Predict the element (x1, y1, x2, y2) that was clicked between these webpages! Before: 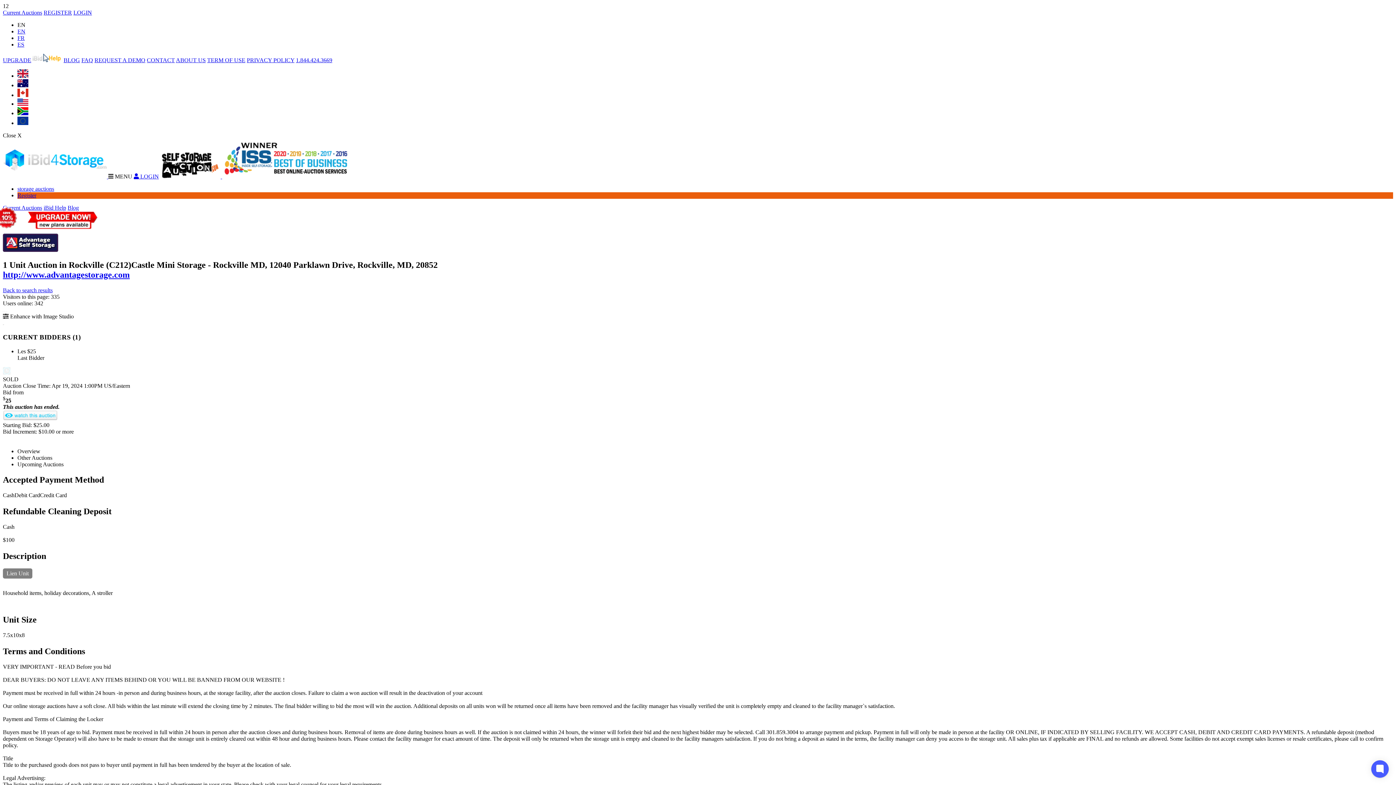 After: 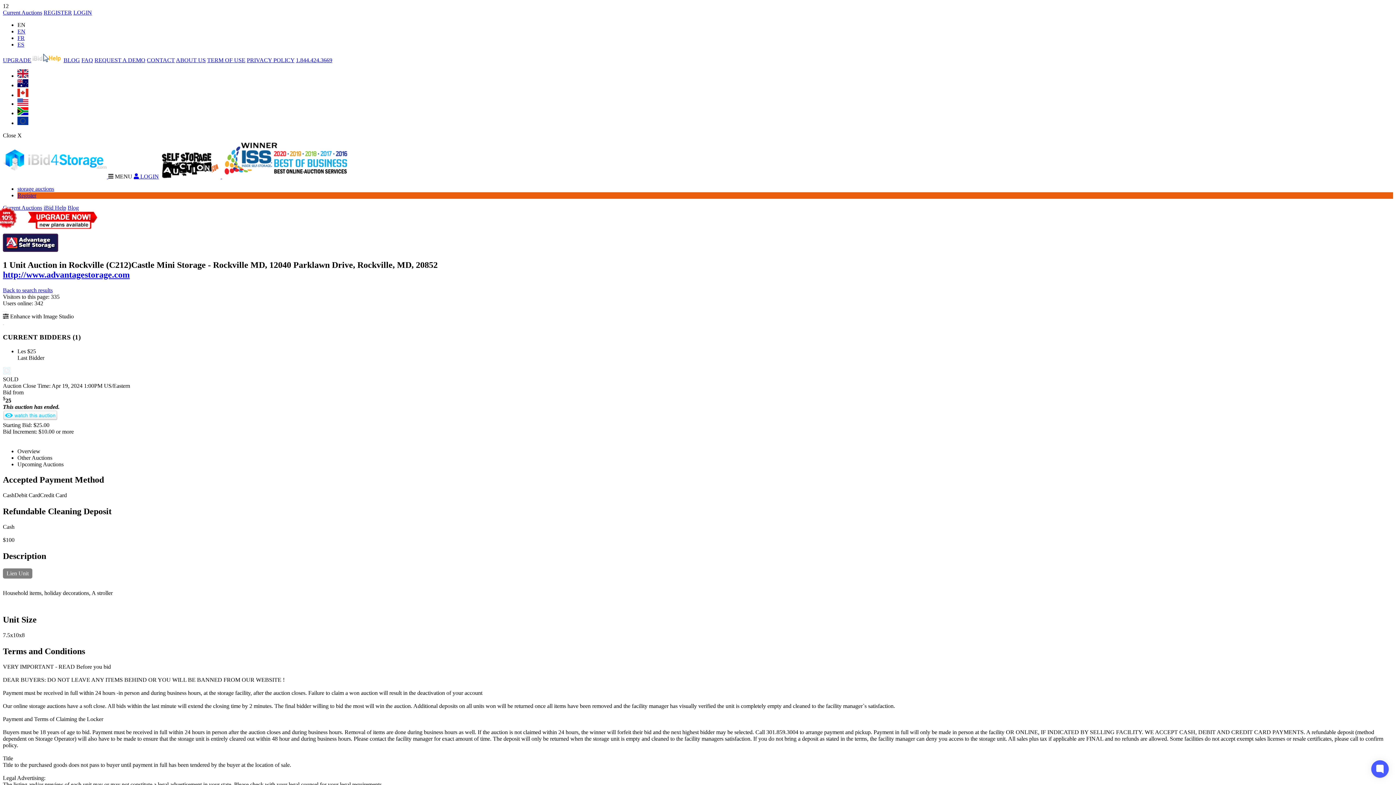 Action: bbox: (17, 21, 25, 28) label: EN